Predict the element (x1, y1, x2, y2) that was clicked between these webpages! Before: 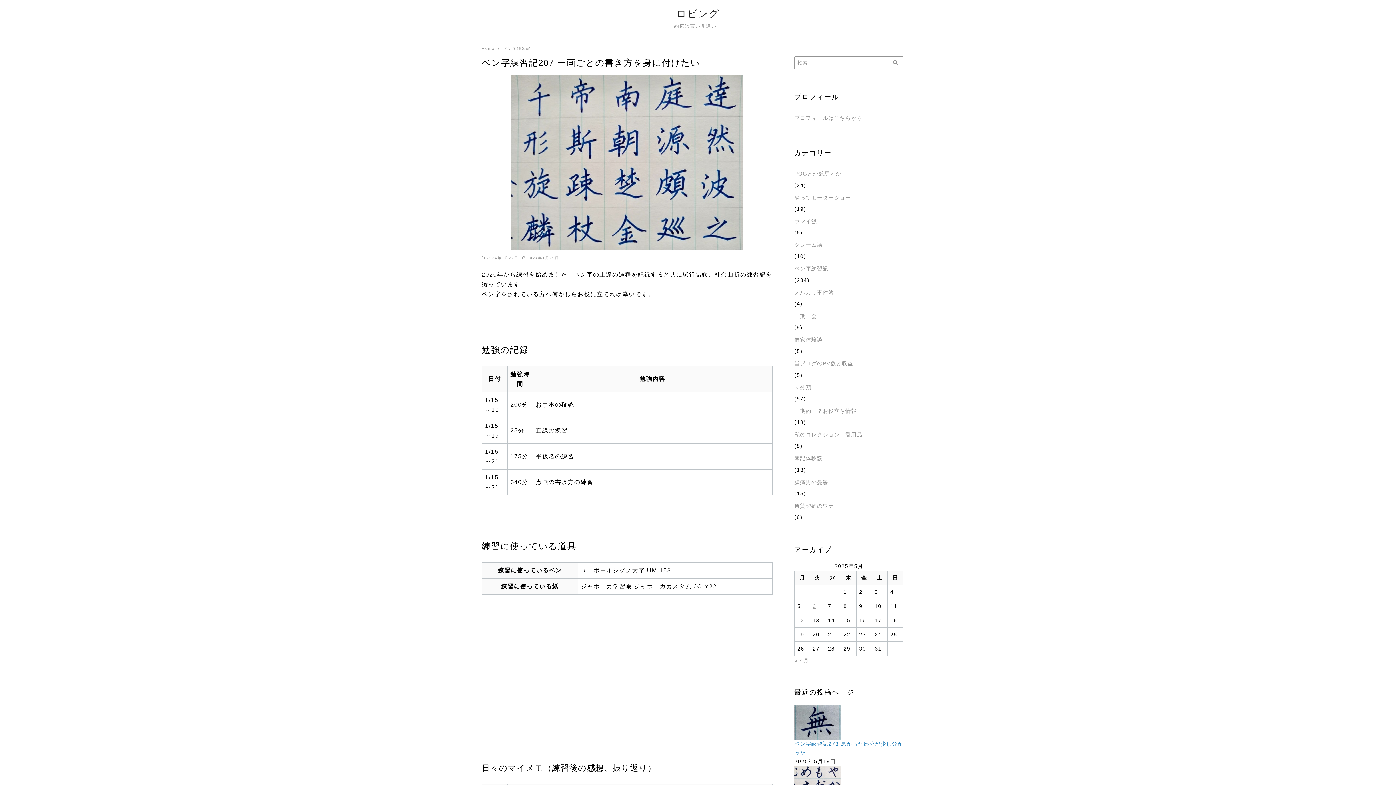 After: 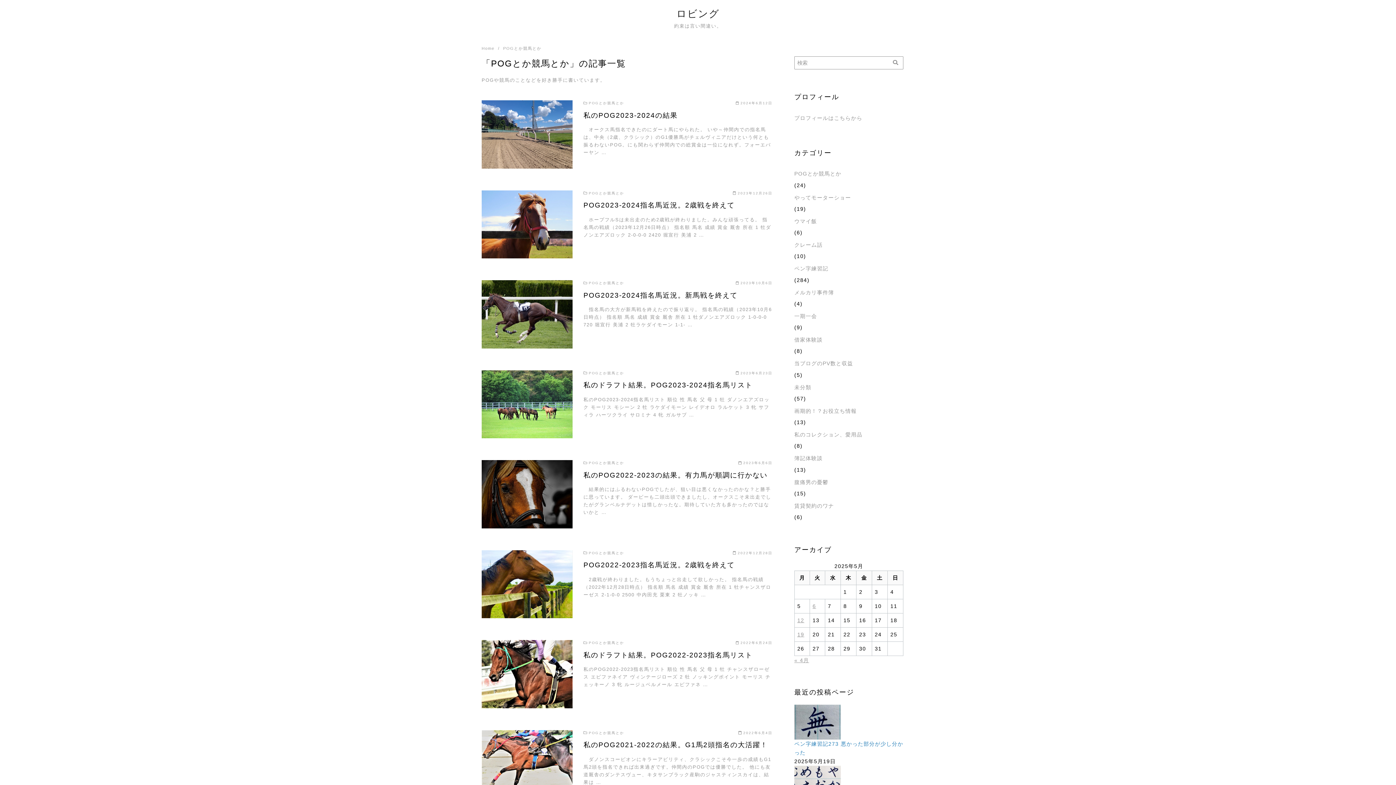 Action: label: POGとか競馬とか bbox: (794, 167, 903, 180)